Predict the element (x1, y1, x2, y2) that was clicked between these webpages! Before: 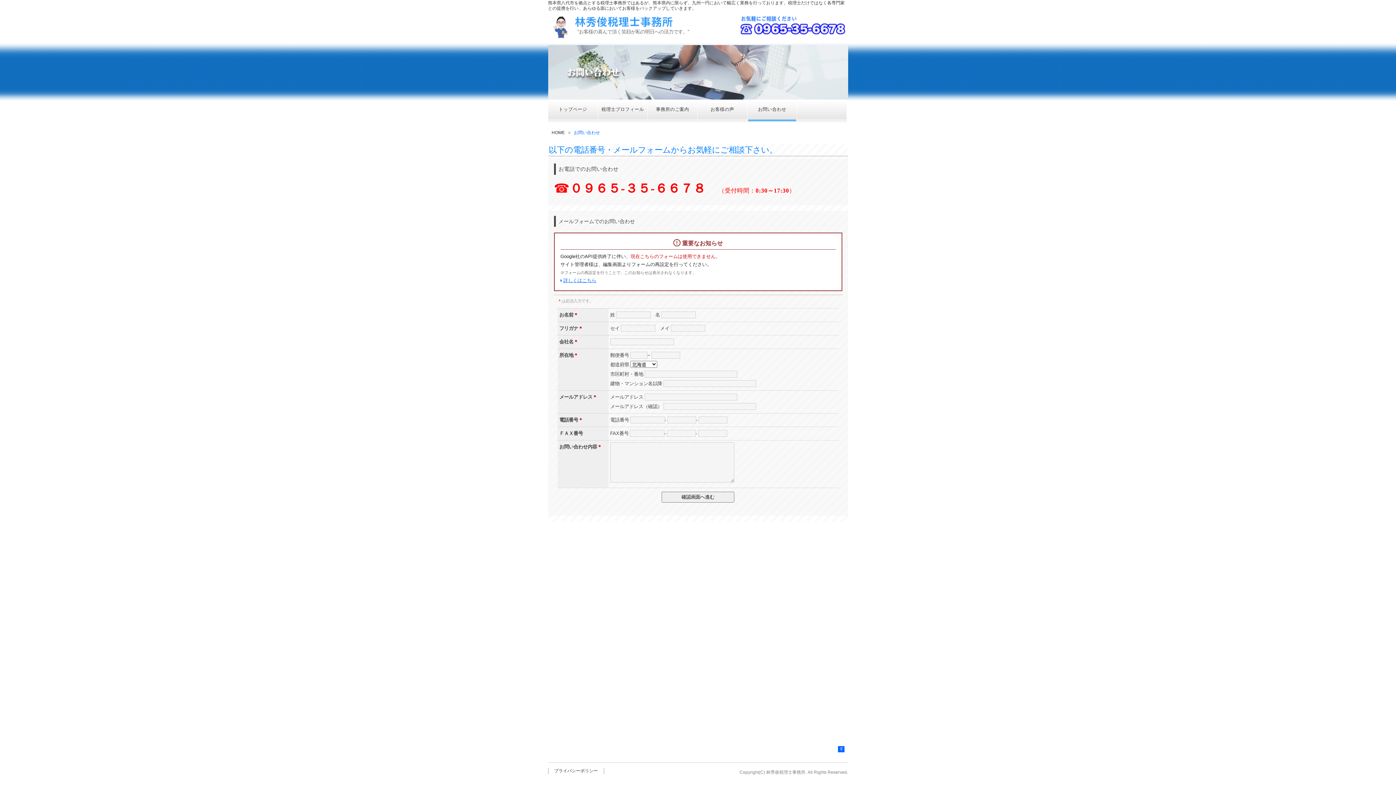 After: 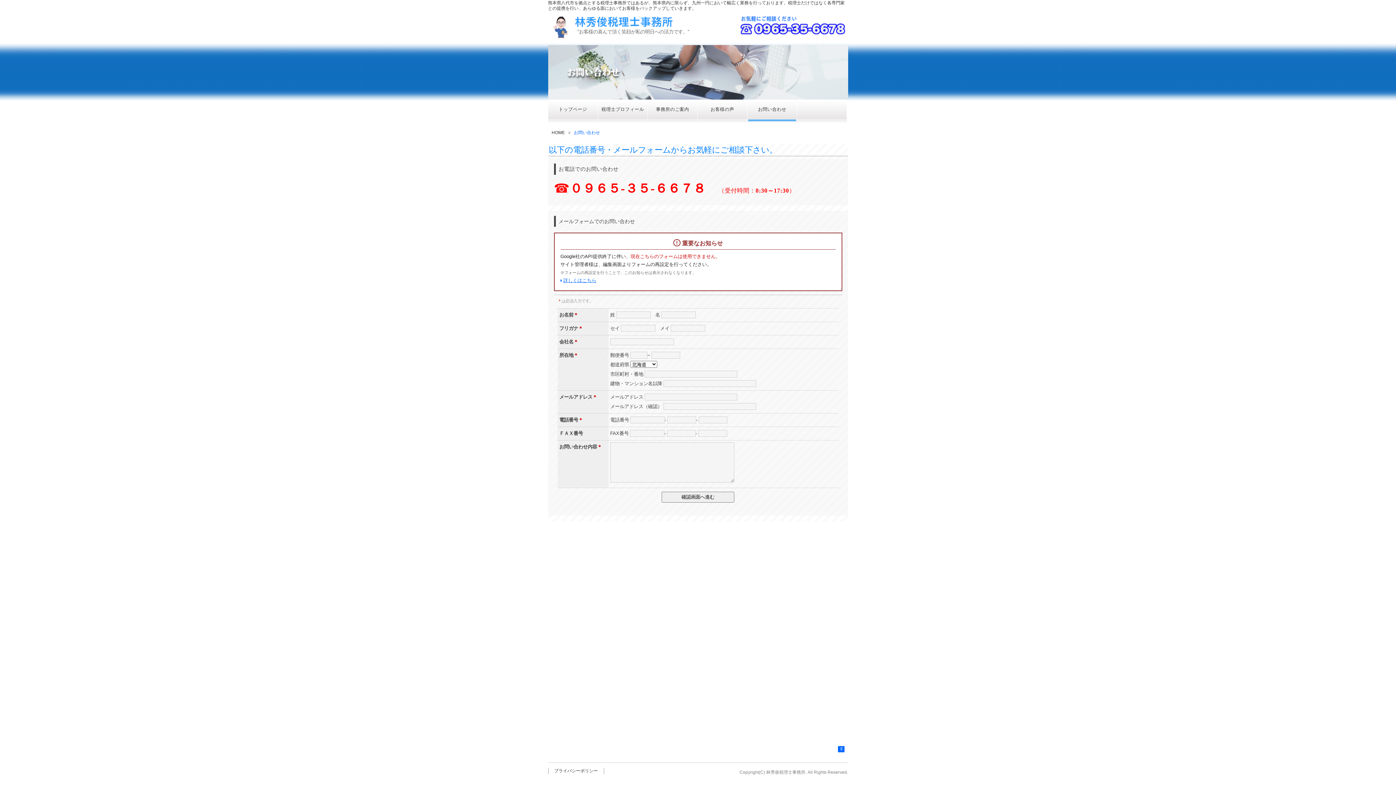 Action: label: お問い合わせ bbox: (747, 99, 797, 122)